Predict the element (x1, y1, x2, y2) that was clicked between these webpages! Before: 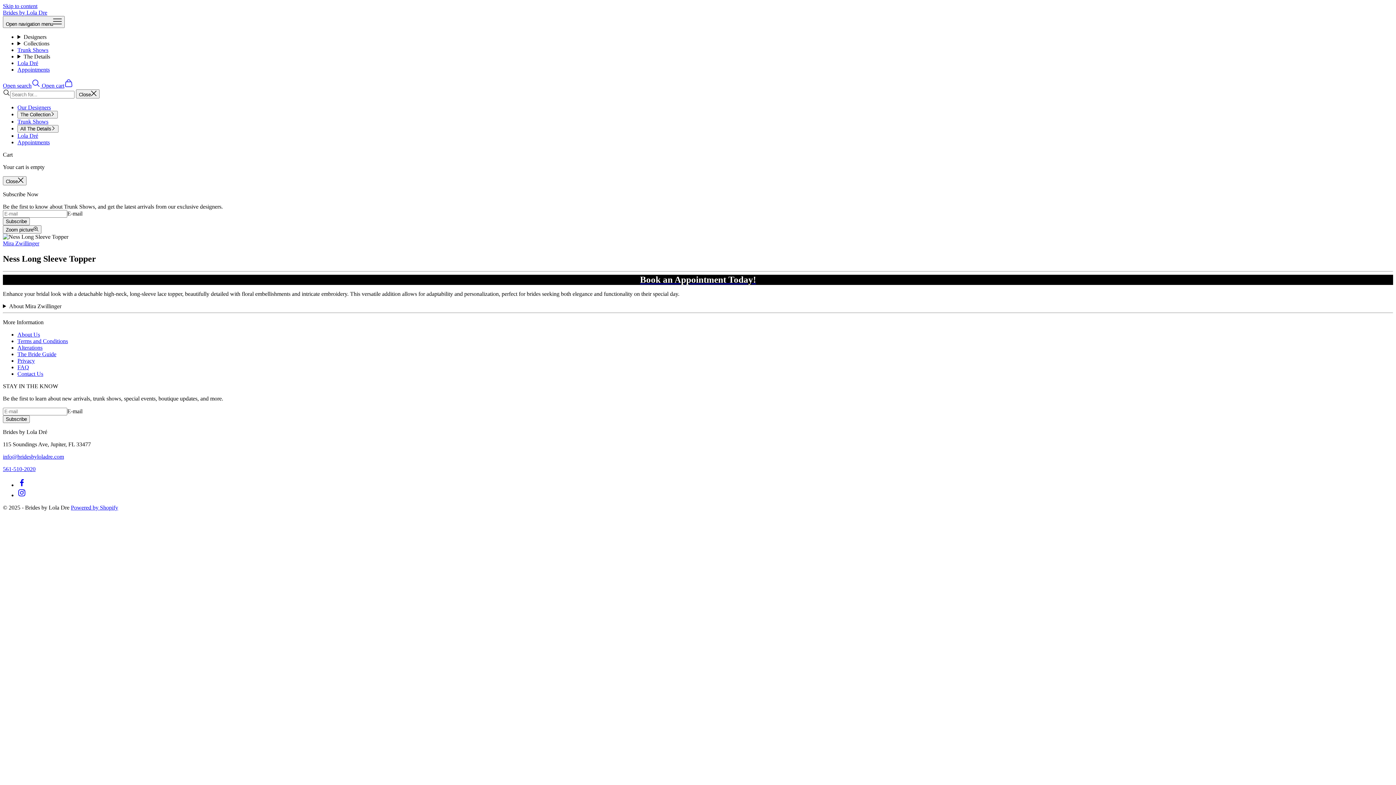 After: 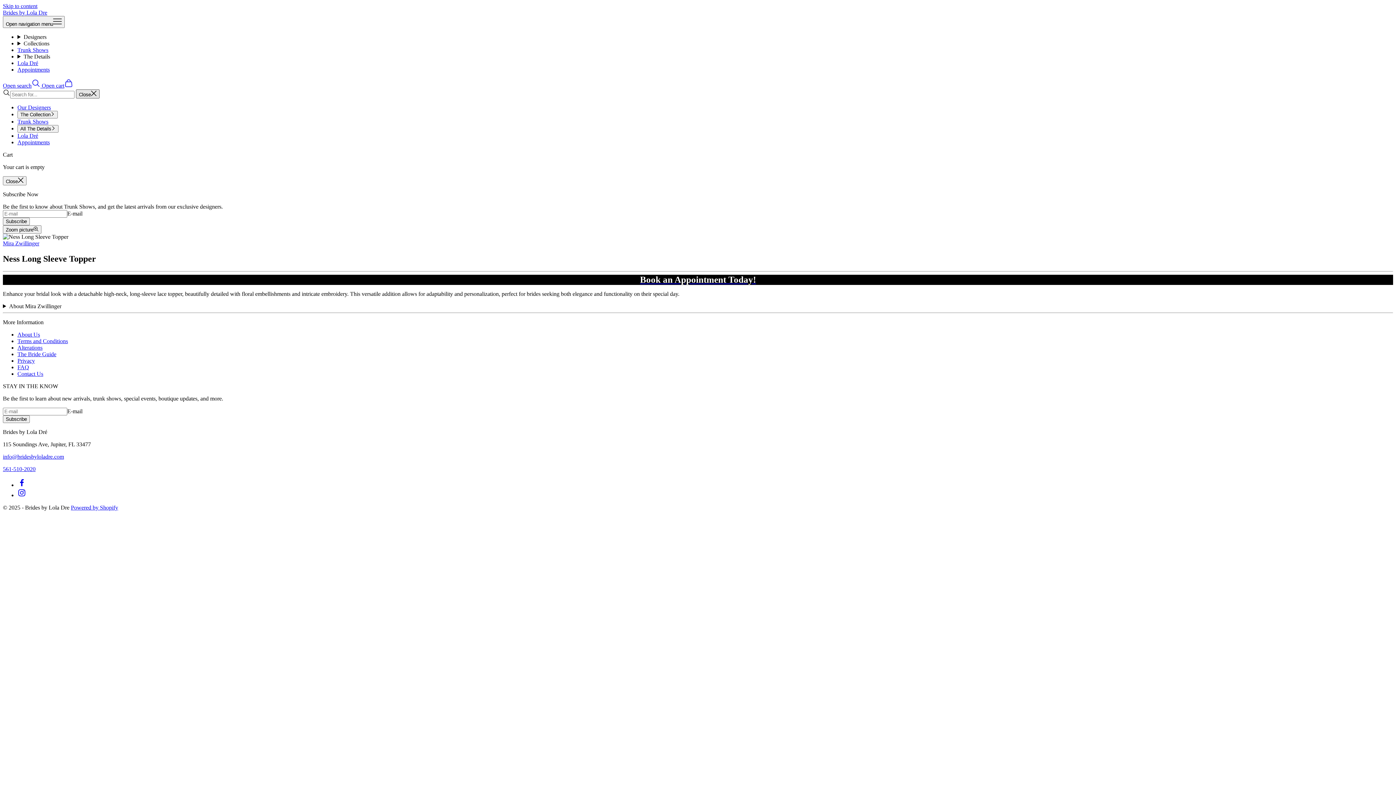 Action: bbox: (76, 89, 99, 98) label: Close